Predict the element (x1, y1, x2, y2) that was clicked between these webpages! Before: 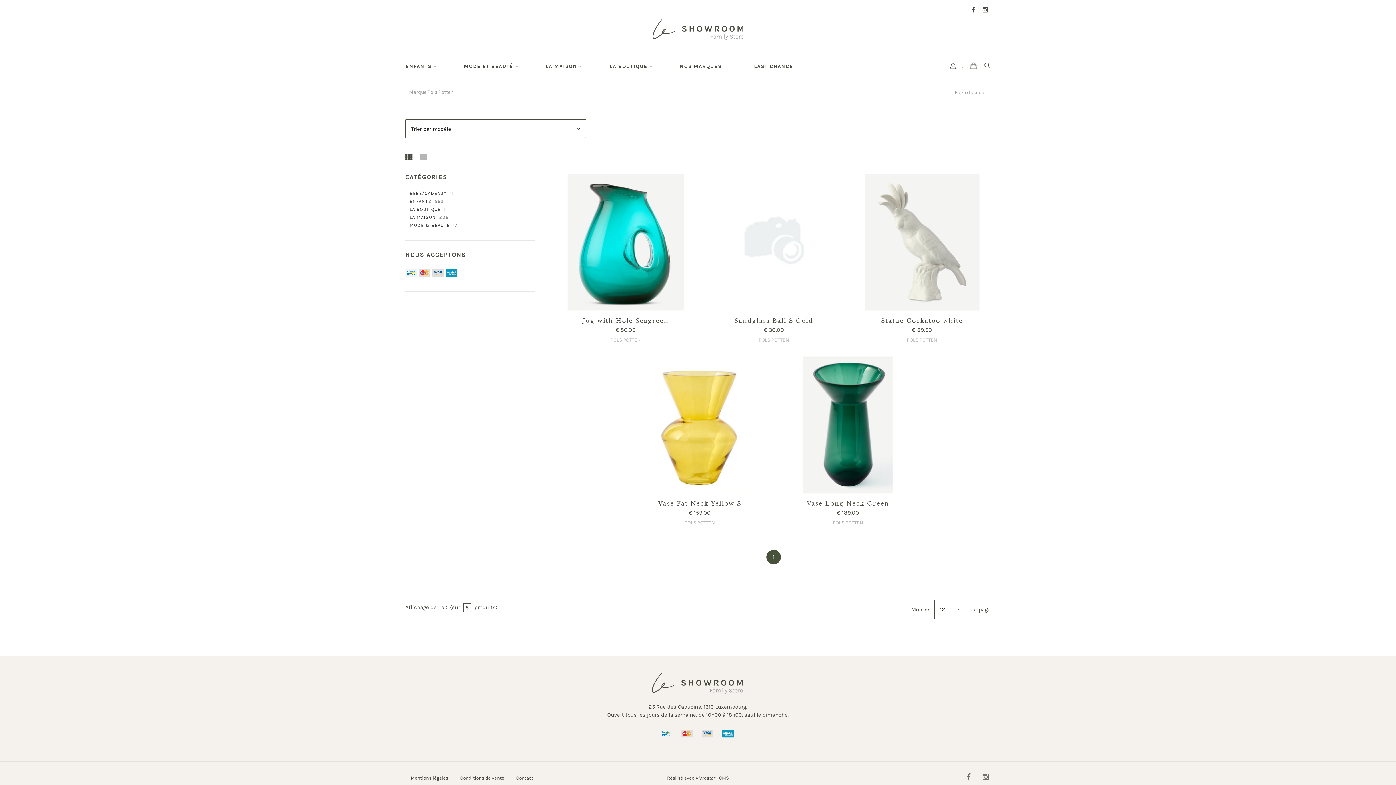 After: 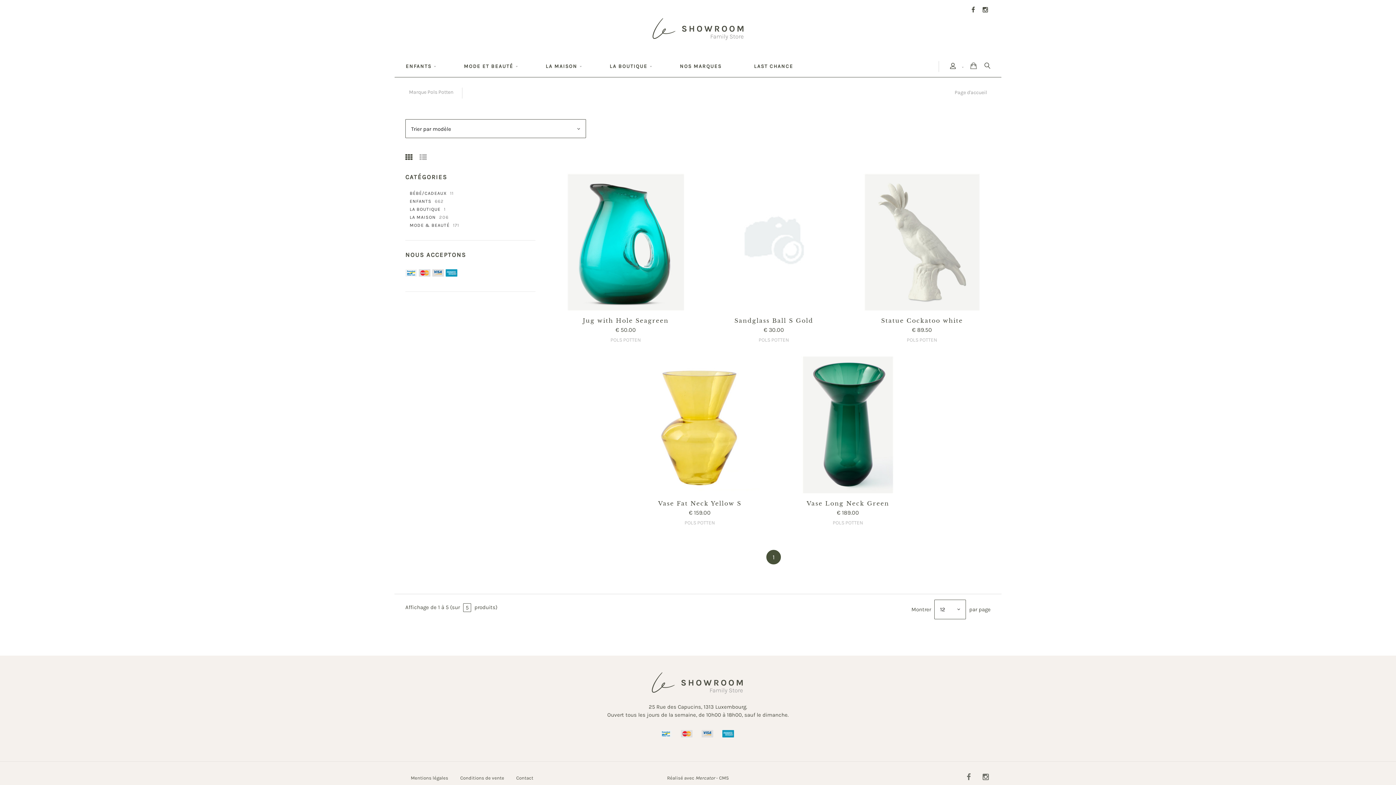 Action: bbox: (405, 149, 412, 164)